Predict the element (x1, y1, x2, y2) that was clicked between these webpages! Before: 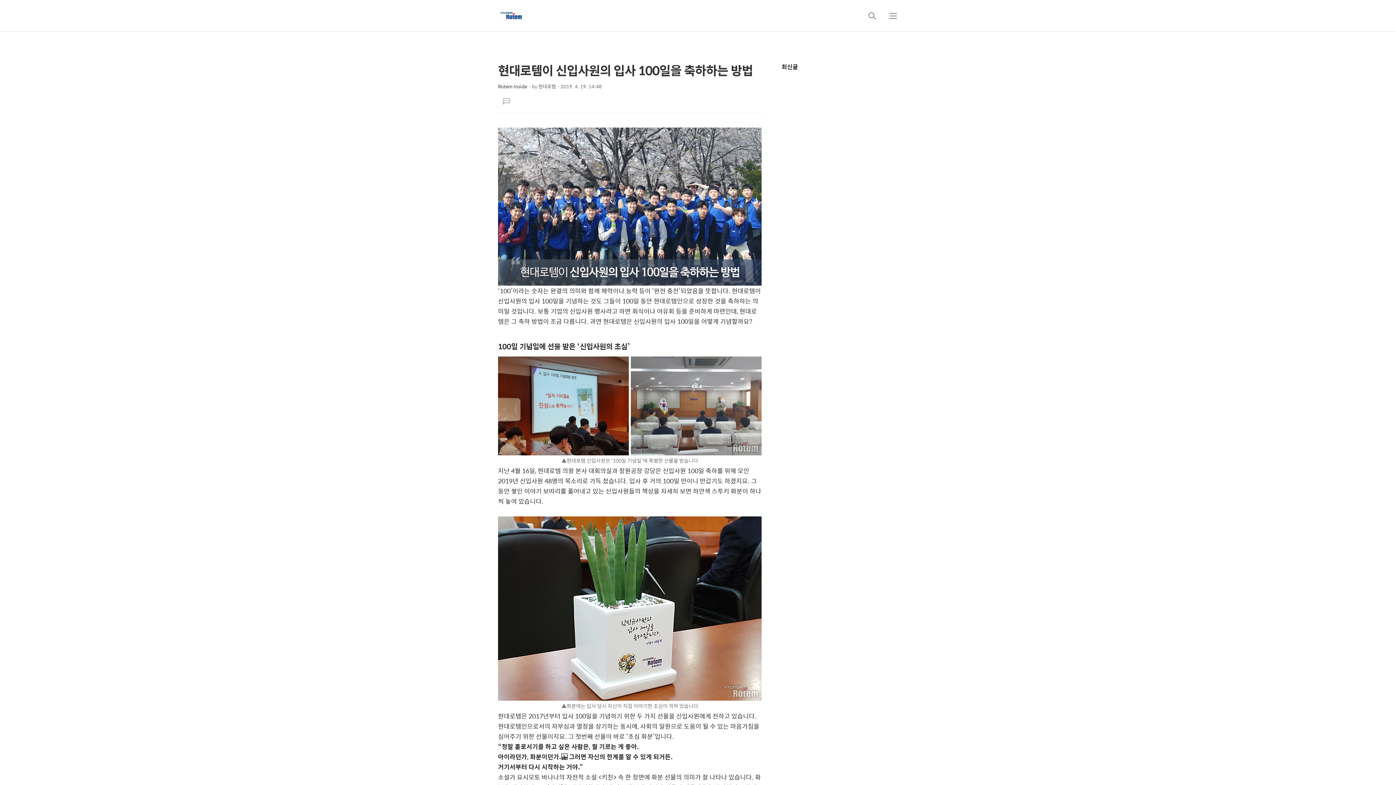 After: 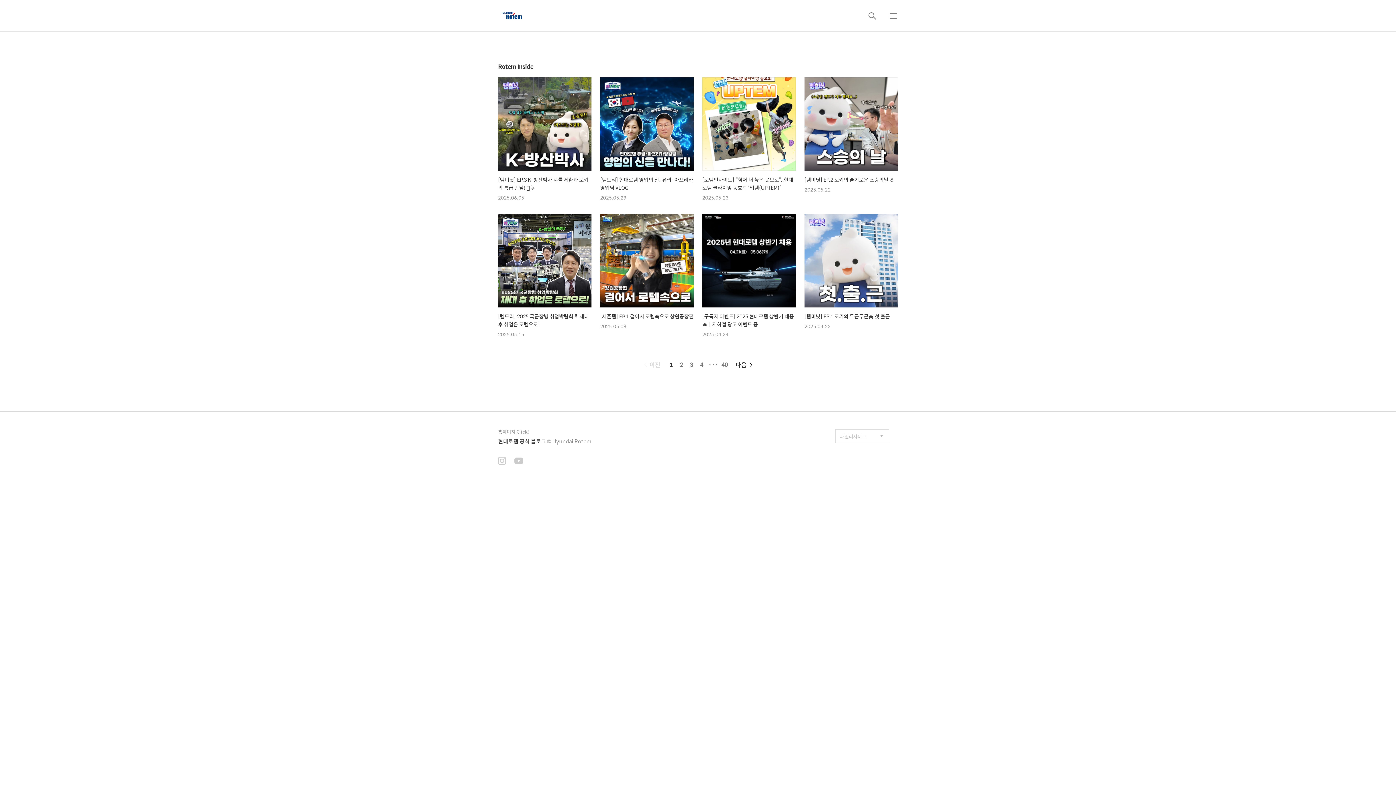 Action: bbox: (498, 82, 527, 90) label: Rotem Inside